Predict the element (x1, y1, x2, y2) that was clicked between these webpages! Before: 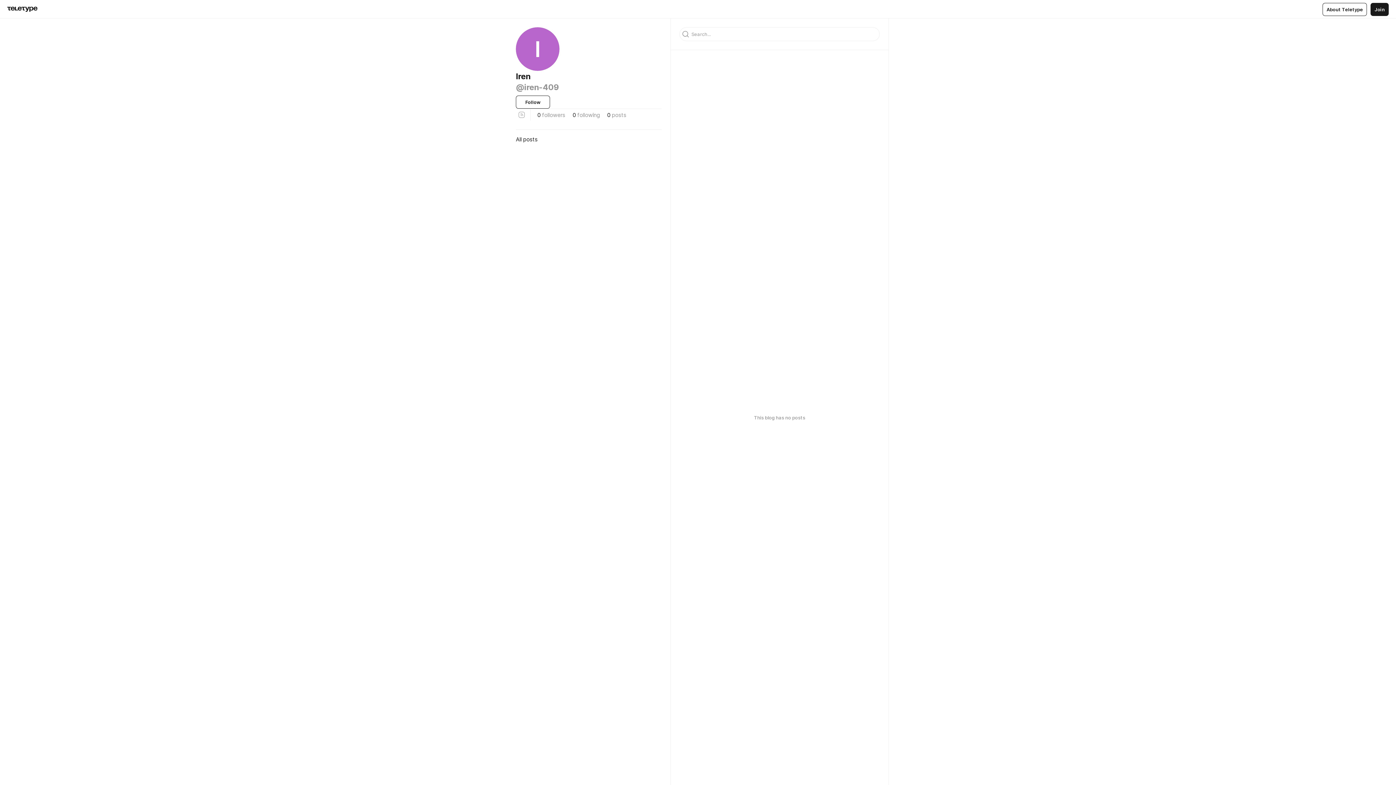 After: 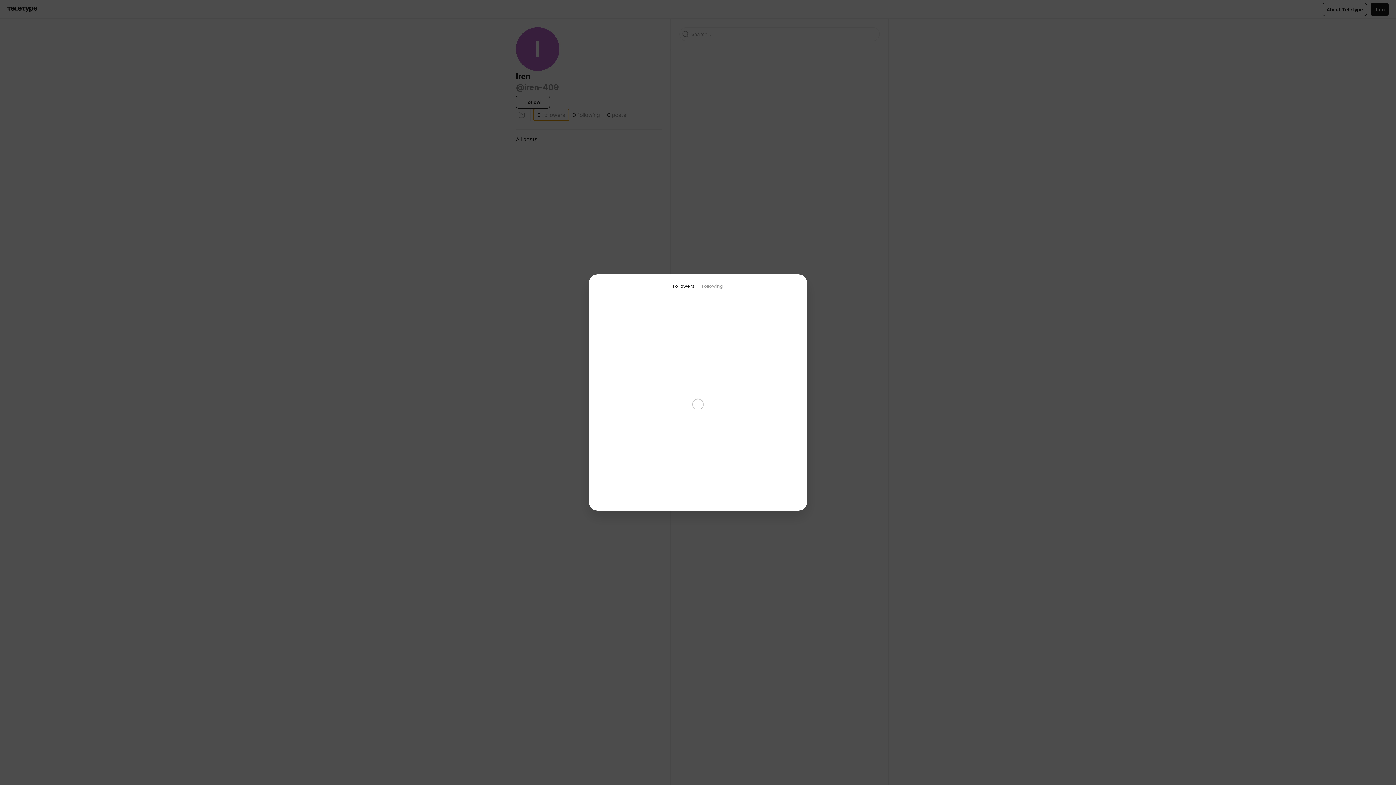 Action: label: 0
 
followers bbox: (533, 109, 569, 120)